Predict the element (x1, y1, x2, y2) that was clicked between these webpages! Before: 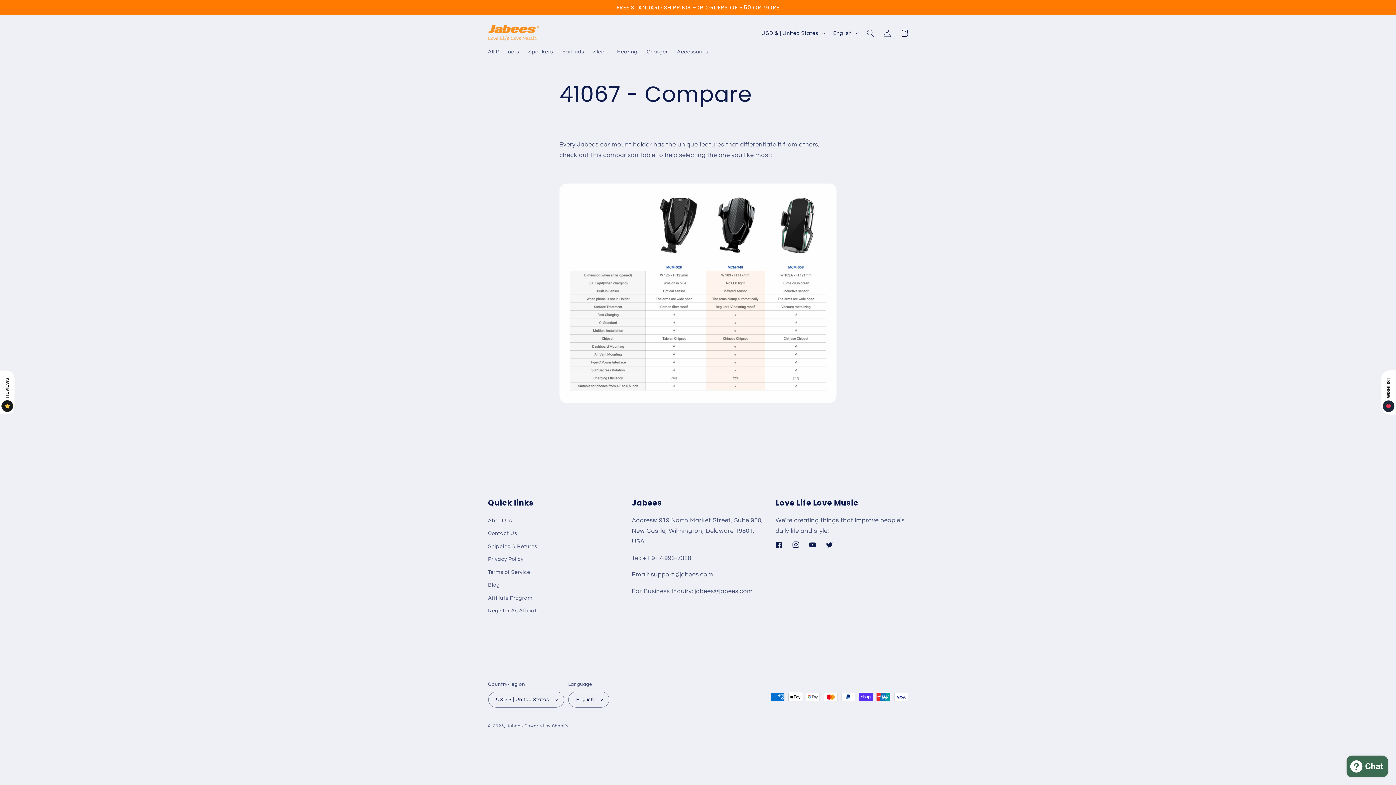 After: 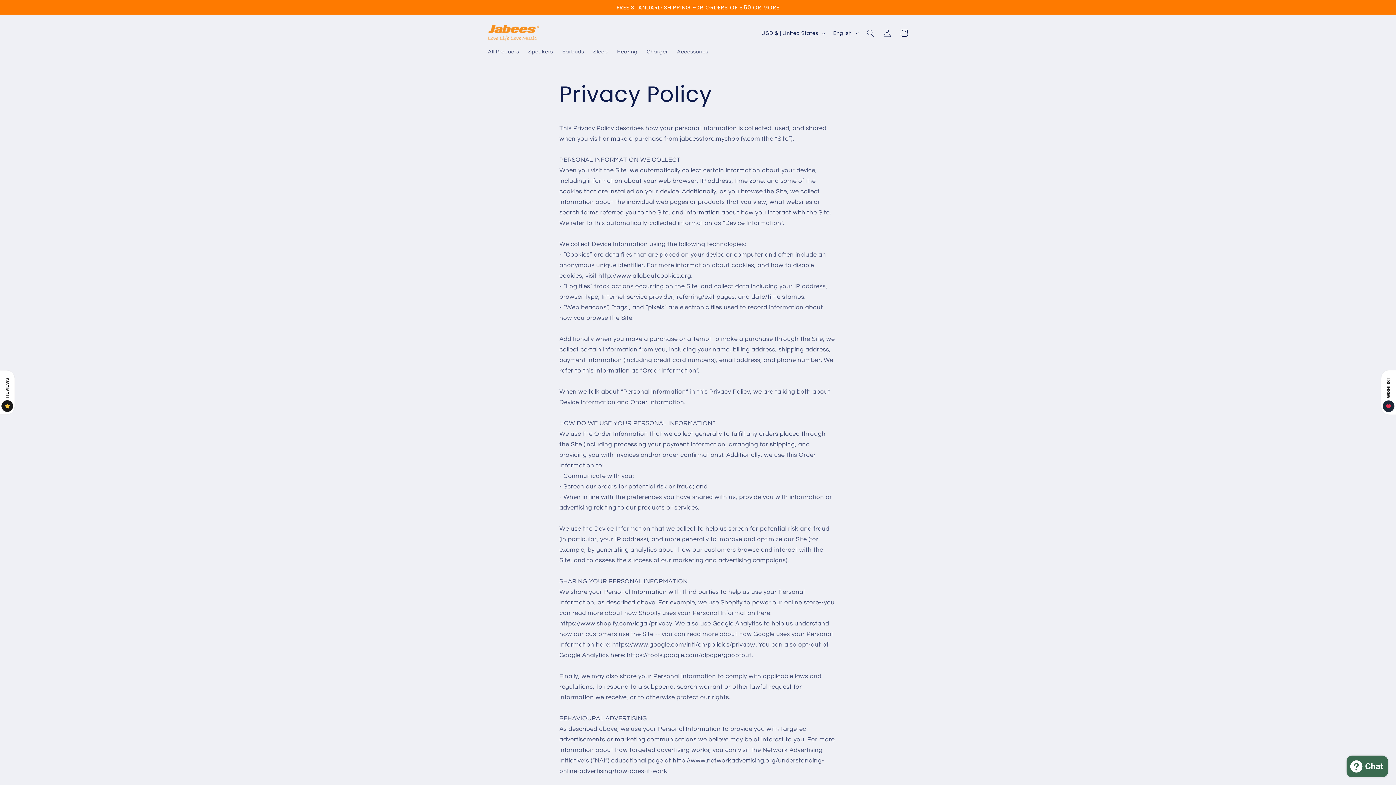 Action: bbox: (488, 553, 523, 566) label: Privacy Policy